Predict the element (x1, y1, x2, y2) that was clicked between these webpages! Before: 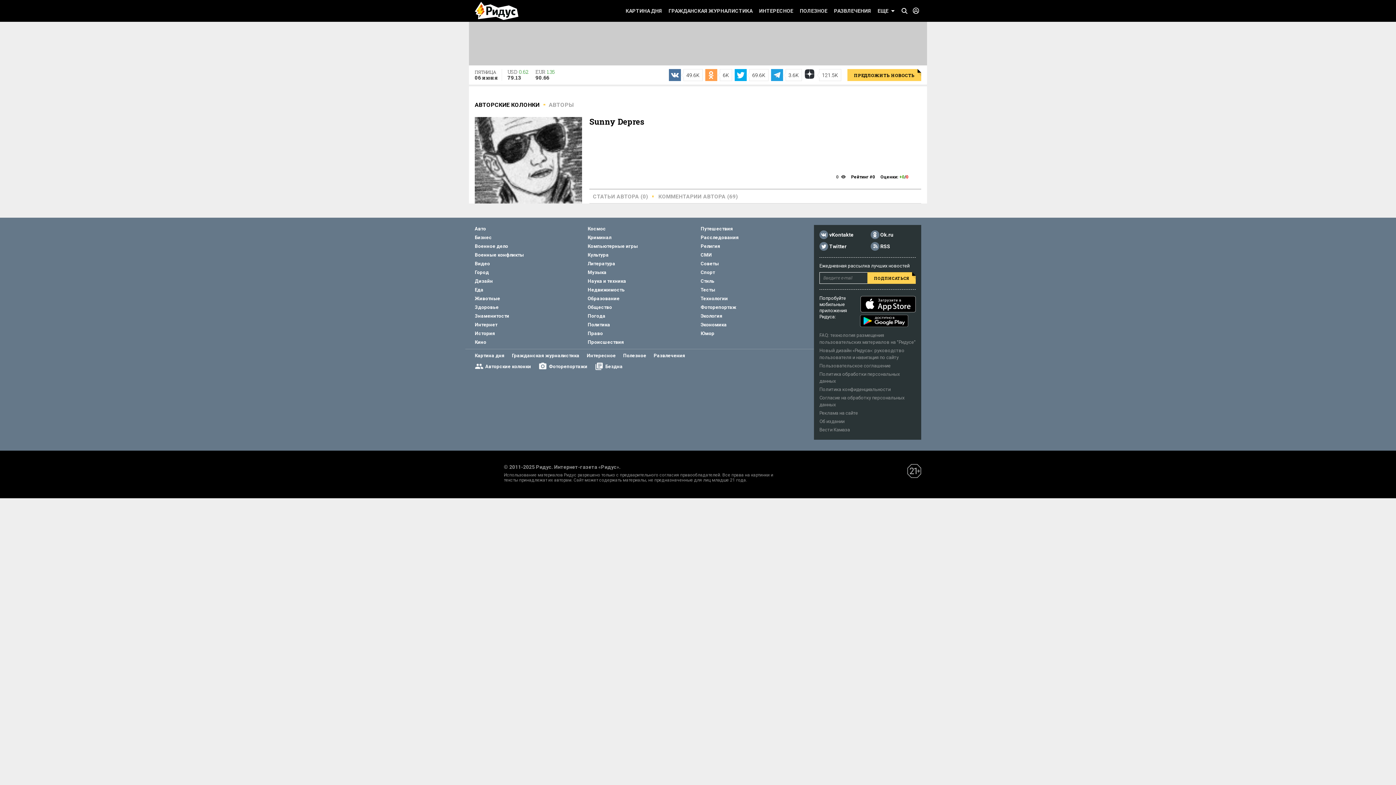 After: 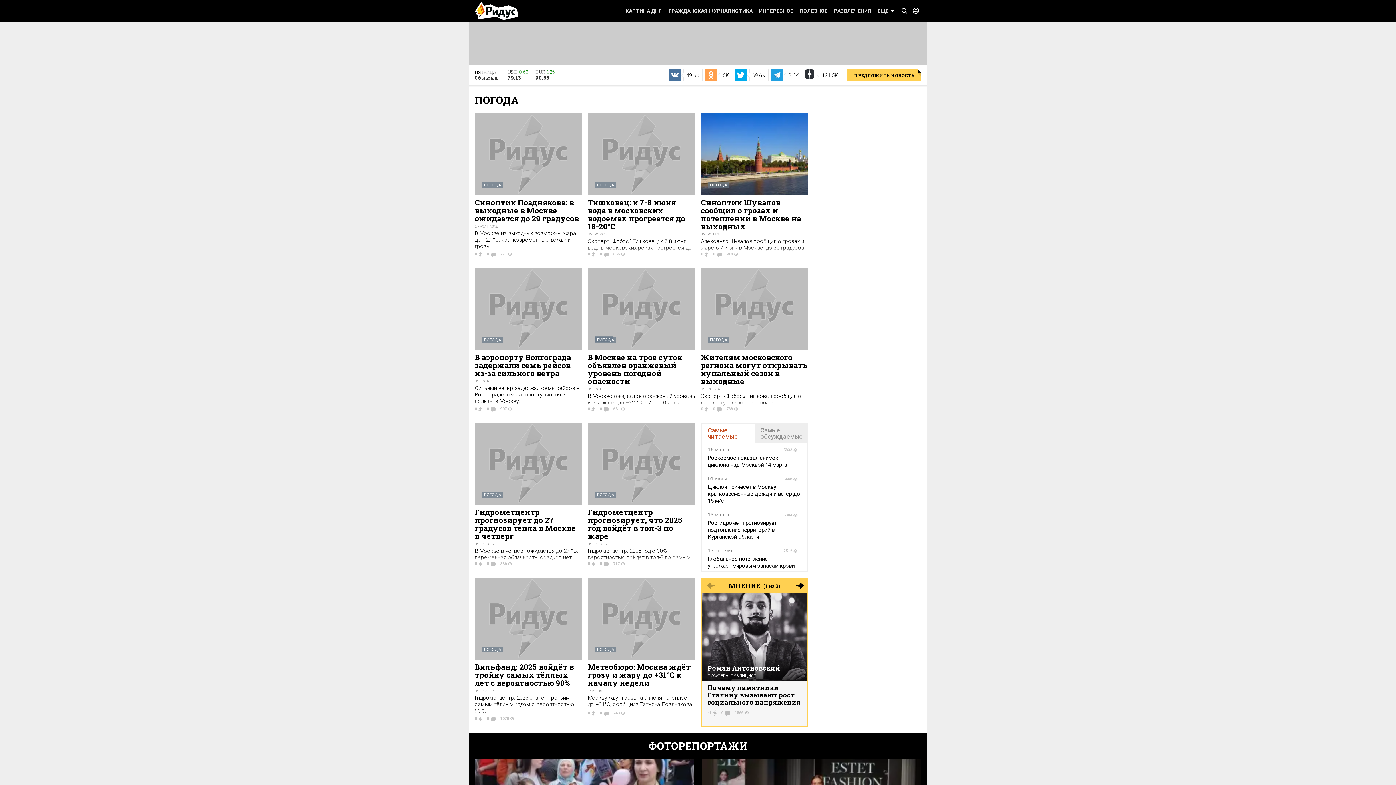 Action: label: Погода bbox: (587, 313, 605, 319)